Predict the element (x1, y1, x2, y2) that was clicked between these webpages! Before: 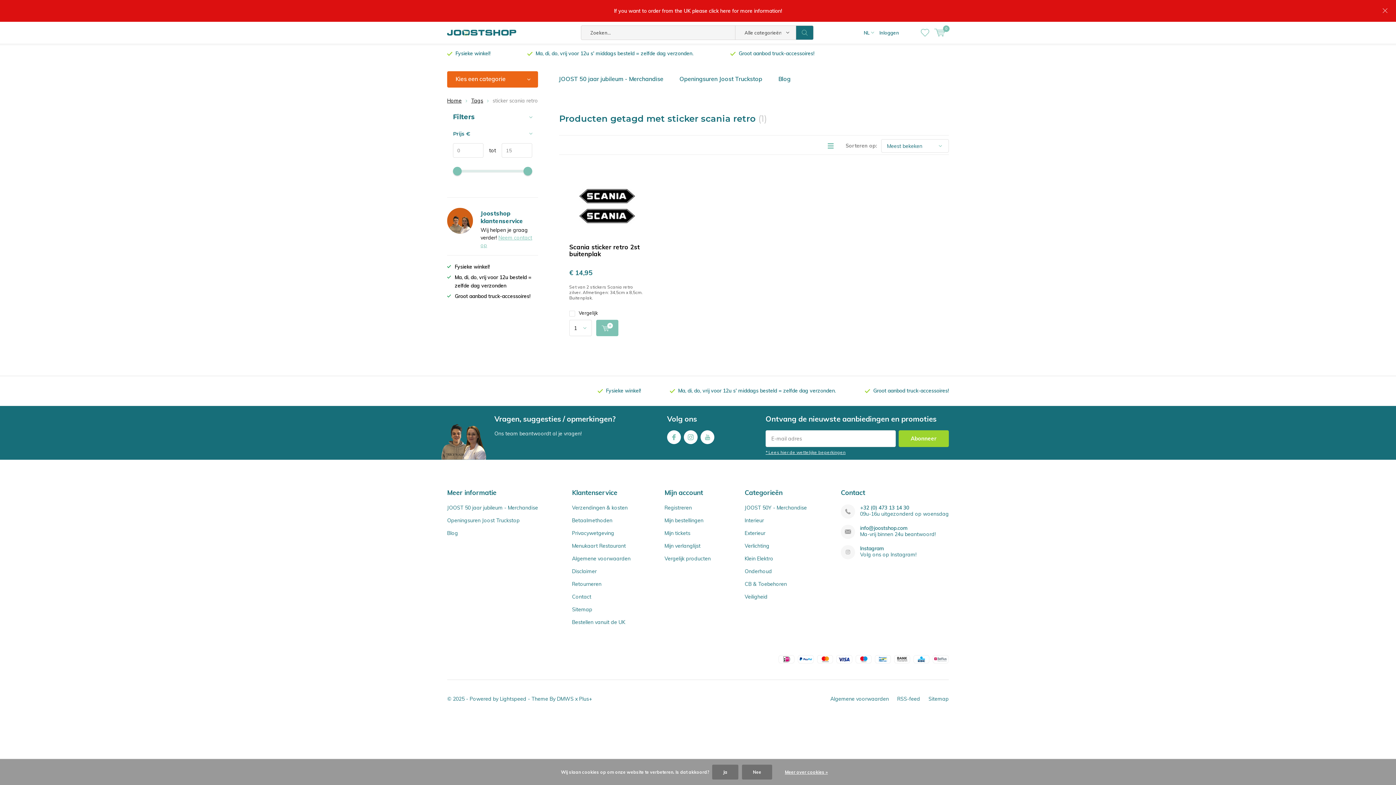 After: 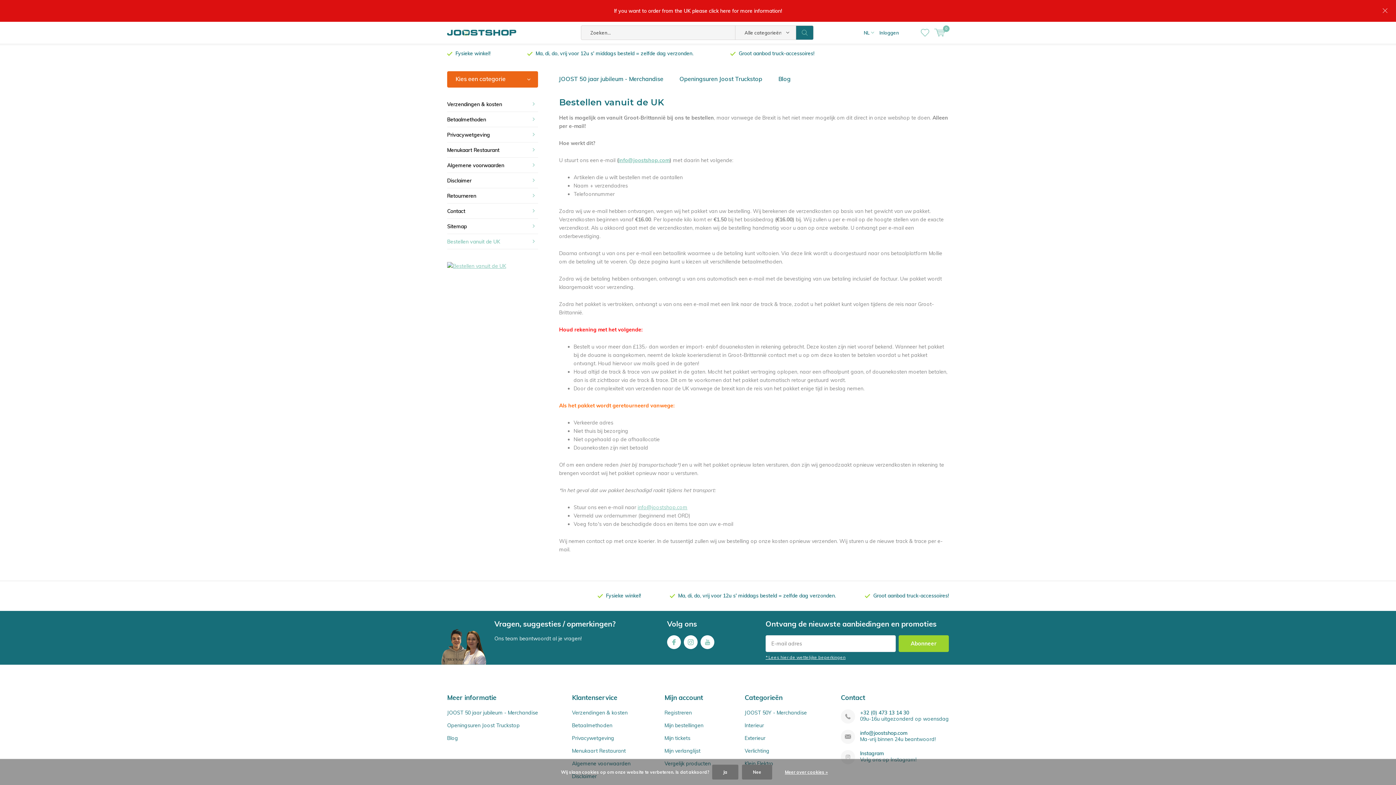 Action: label: Bestellen vanuit de UK bbox: (572, 619, 625, 625)